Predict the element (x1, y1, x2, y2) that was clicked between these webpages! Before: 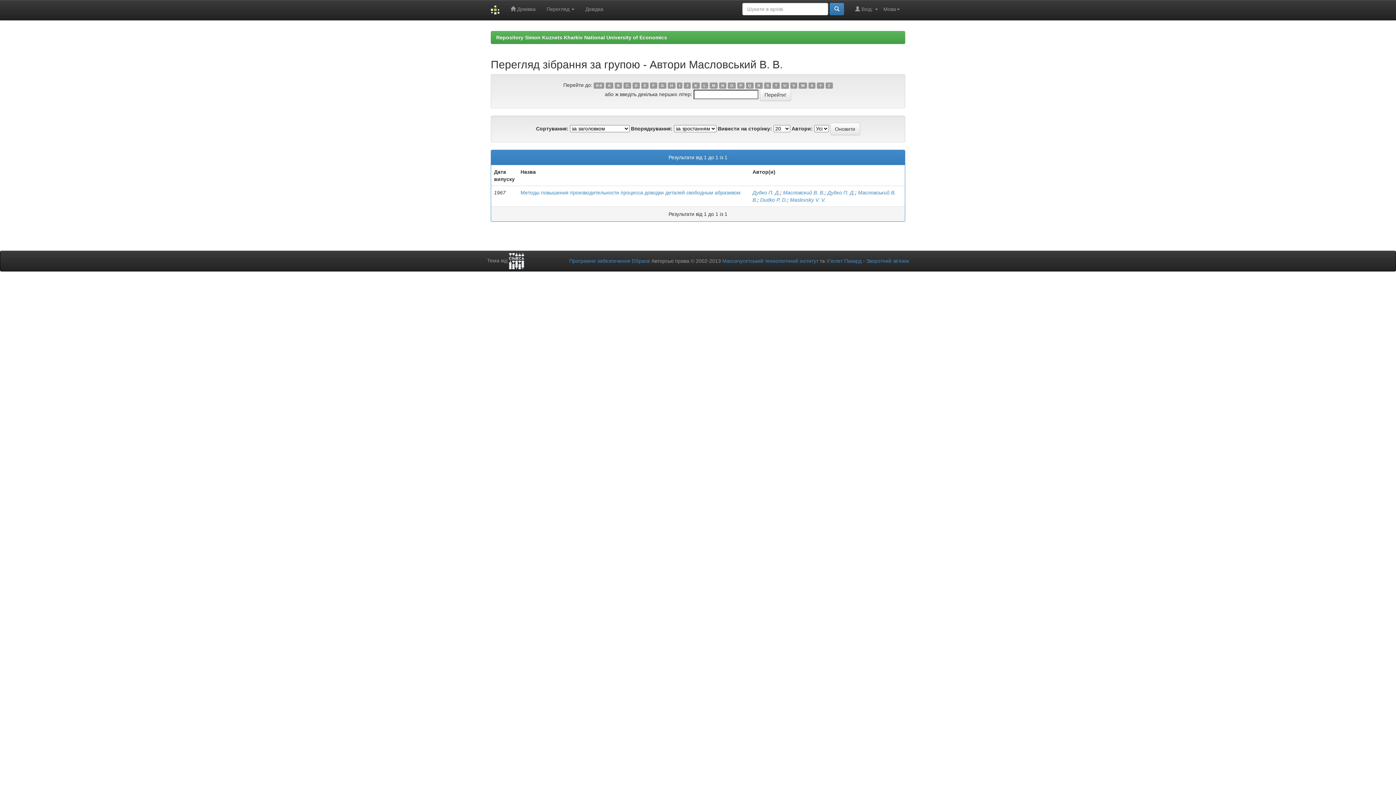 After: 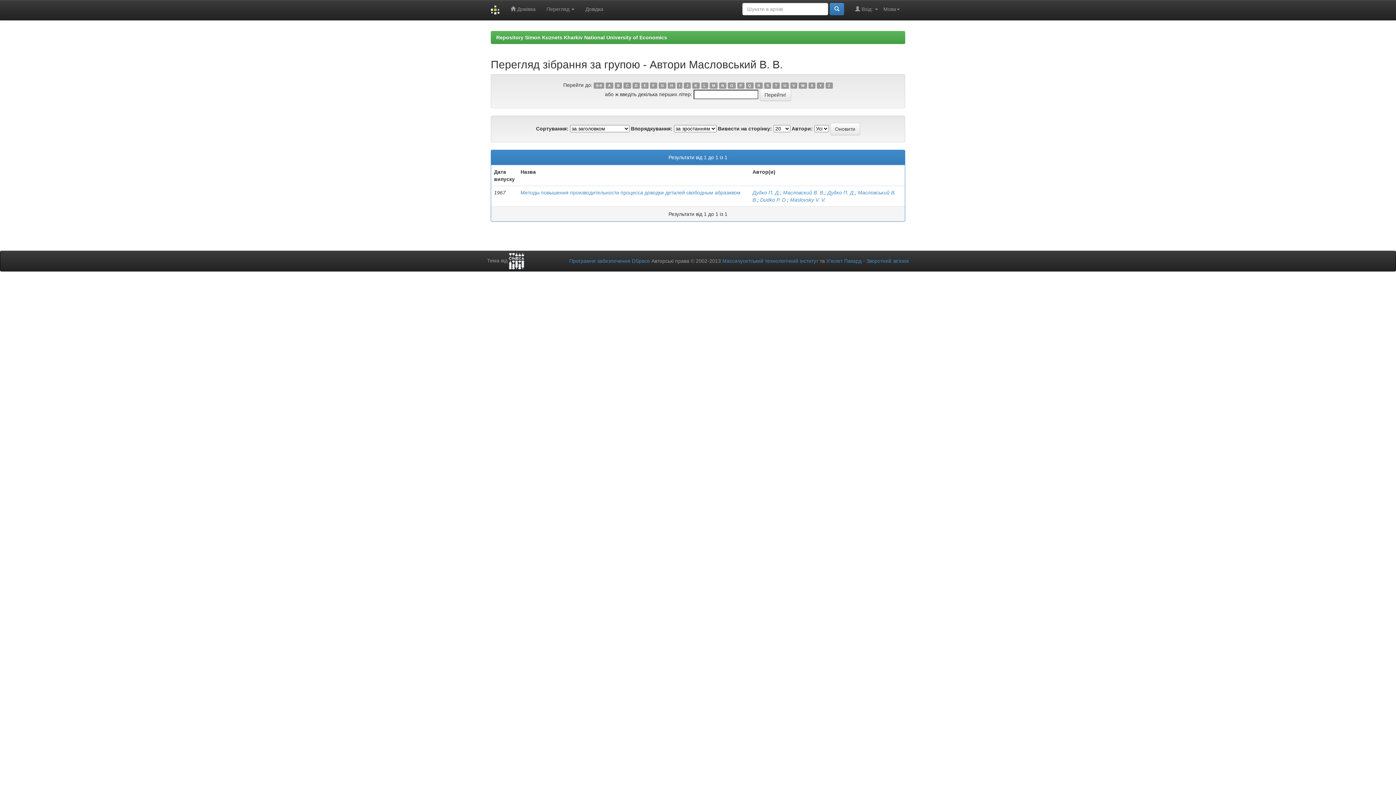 Action: label: W bbox: (798, 82, 807, 88)